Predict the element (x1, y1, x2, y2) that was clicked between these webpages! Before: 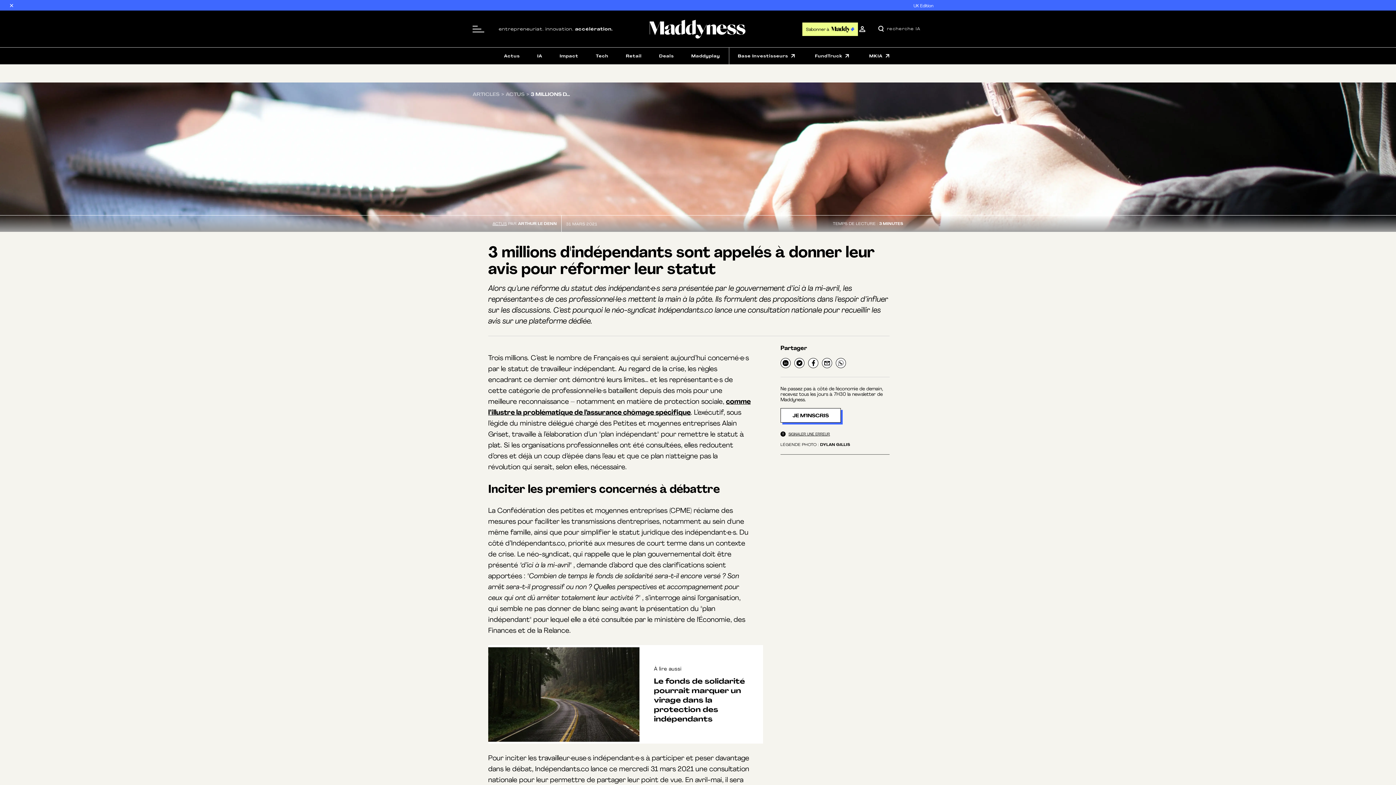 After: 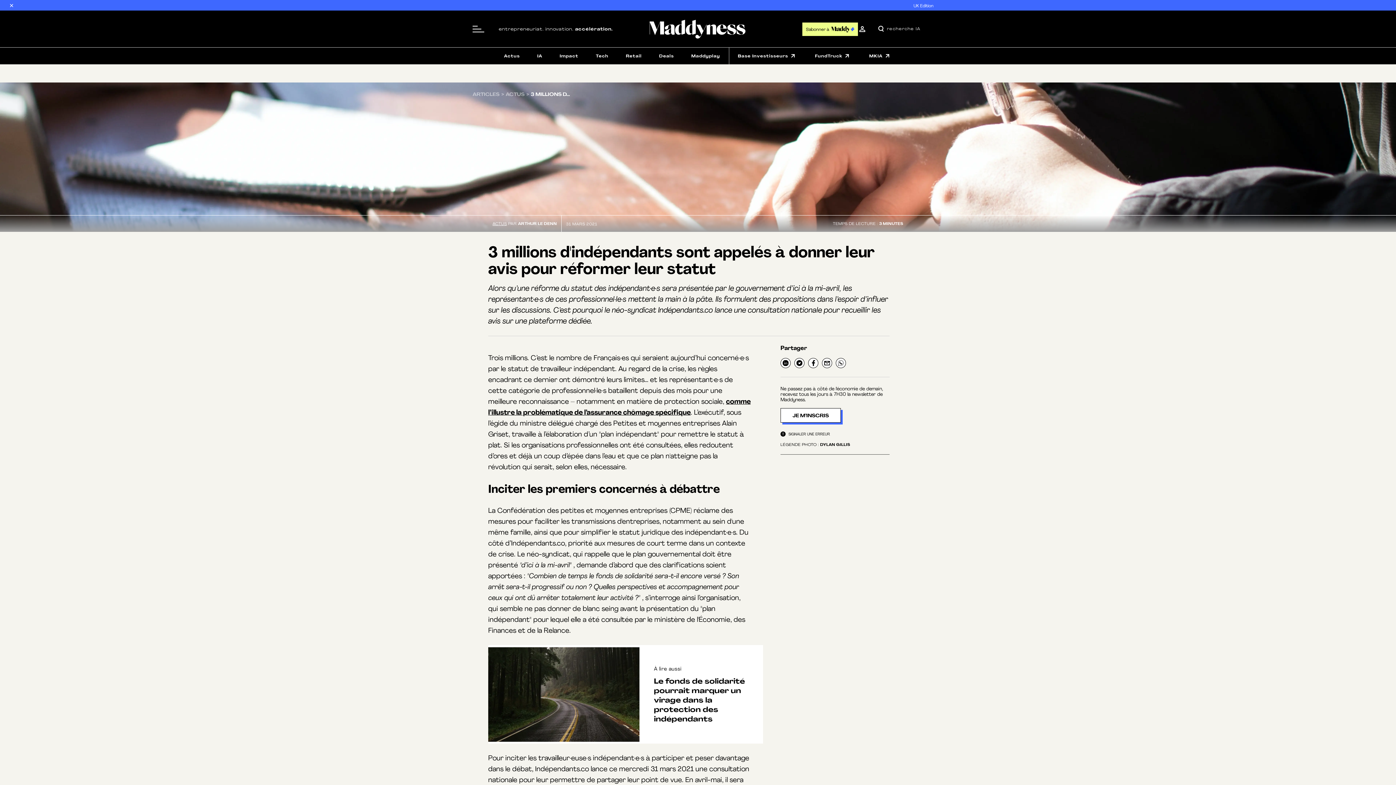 Action: label: SIGNALER UNE ERREUR bbox: (780, 431, 830, 436)